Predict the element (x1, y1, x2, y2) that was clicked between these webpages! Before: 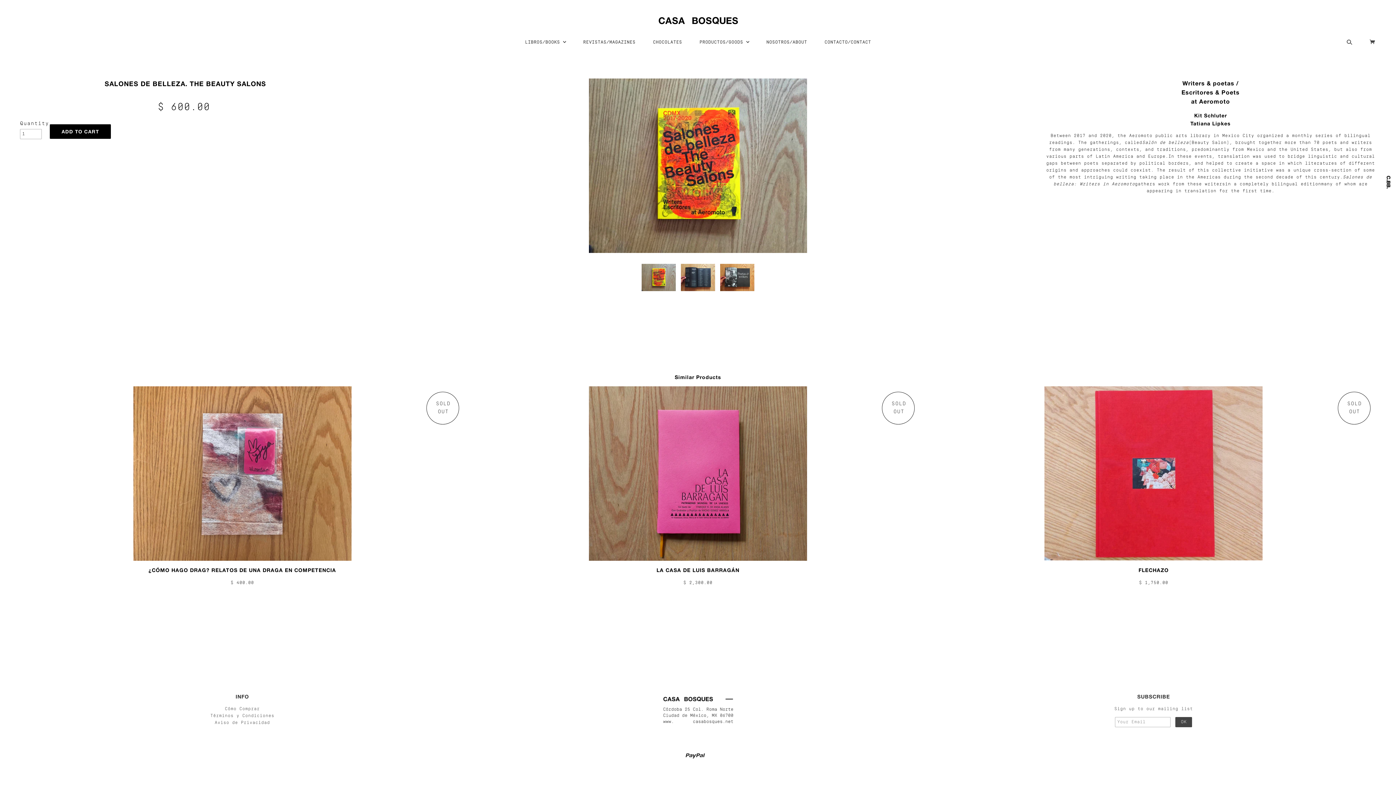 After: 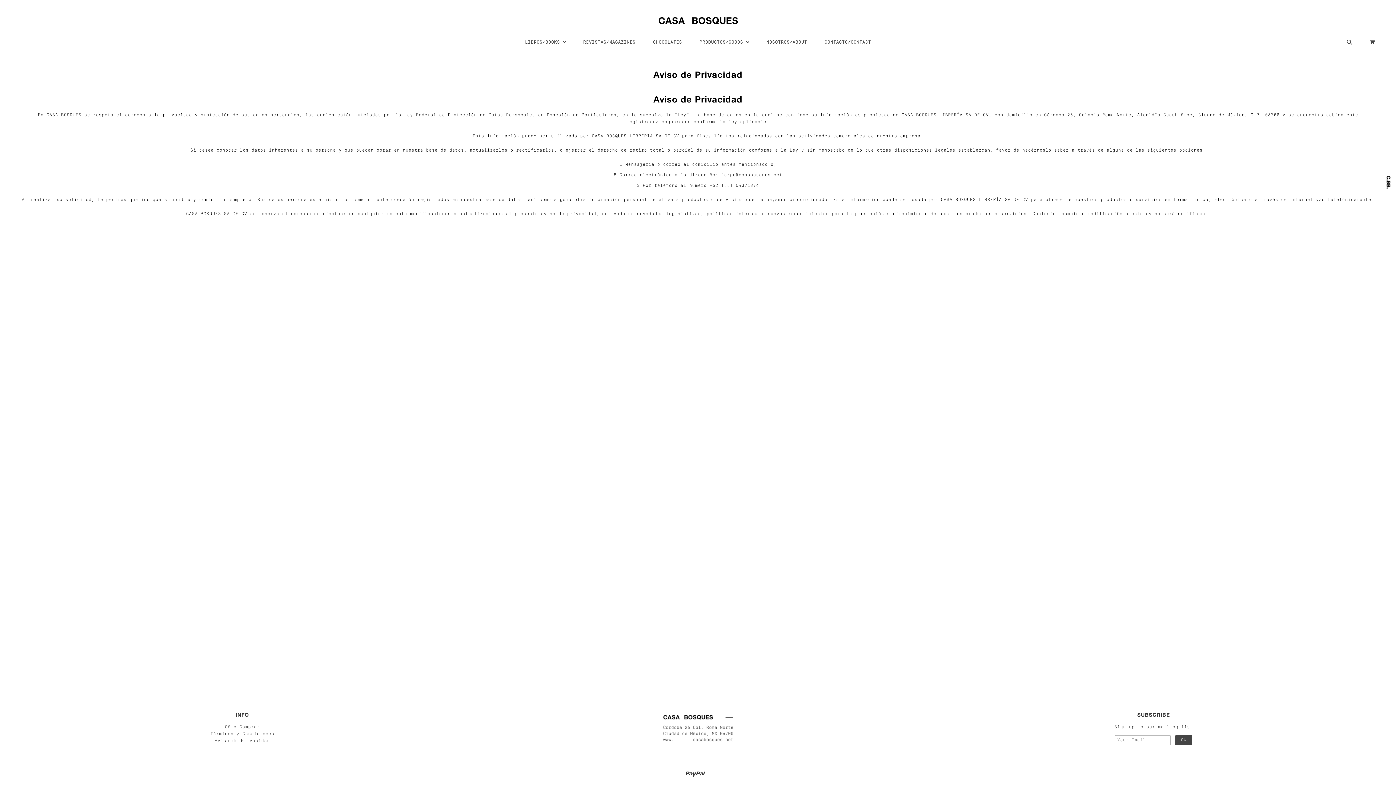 Action: bbox: (214, 721, 270, 725) label: Aviso de Privacidad